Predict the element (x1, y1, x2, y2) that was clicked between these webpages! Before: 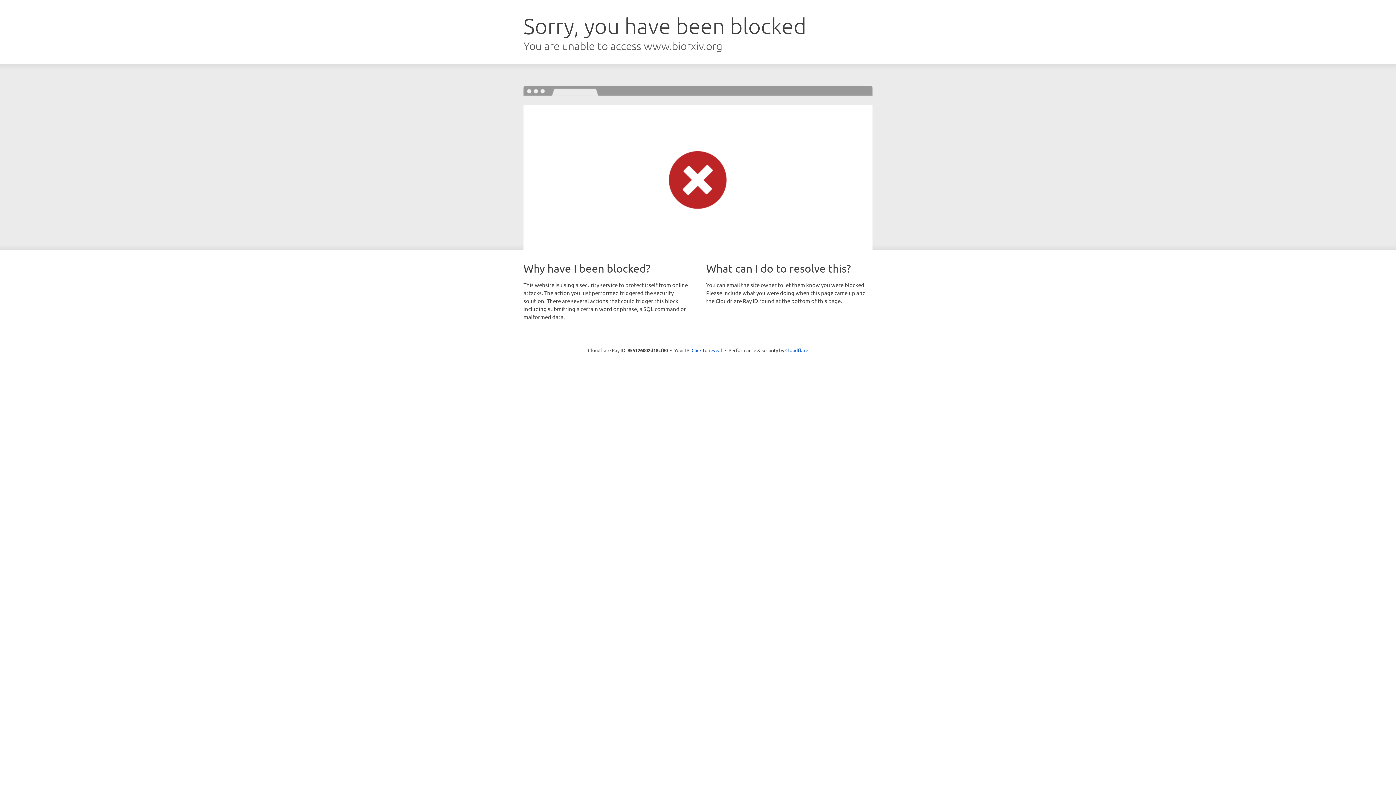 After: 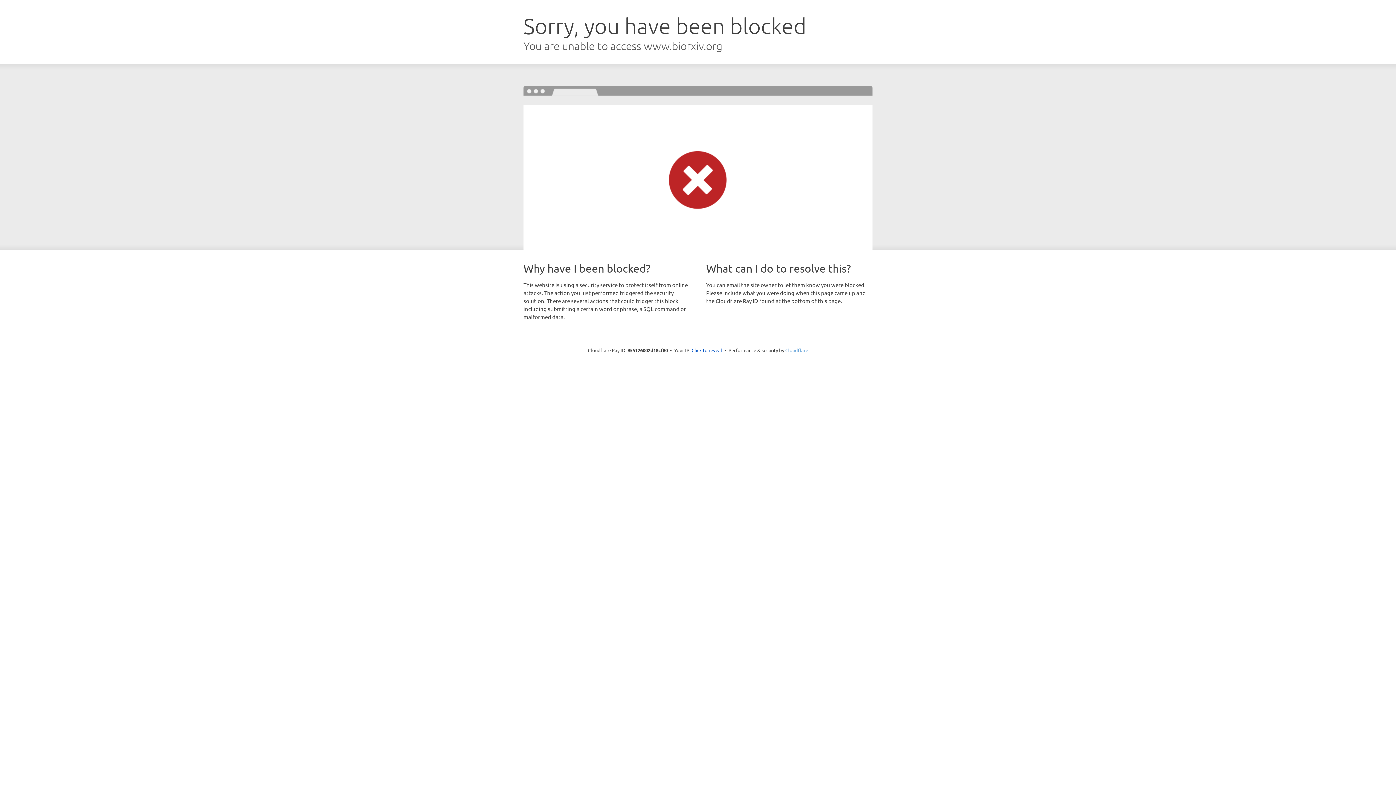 Action: label: Cloudflare bbox: (785, 347, 808, 353)